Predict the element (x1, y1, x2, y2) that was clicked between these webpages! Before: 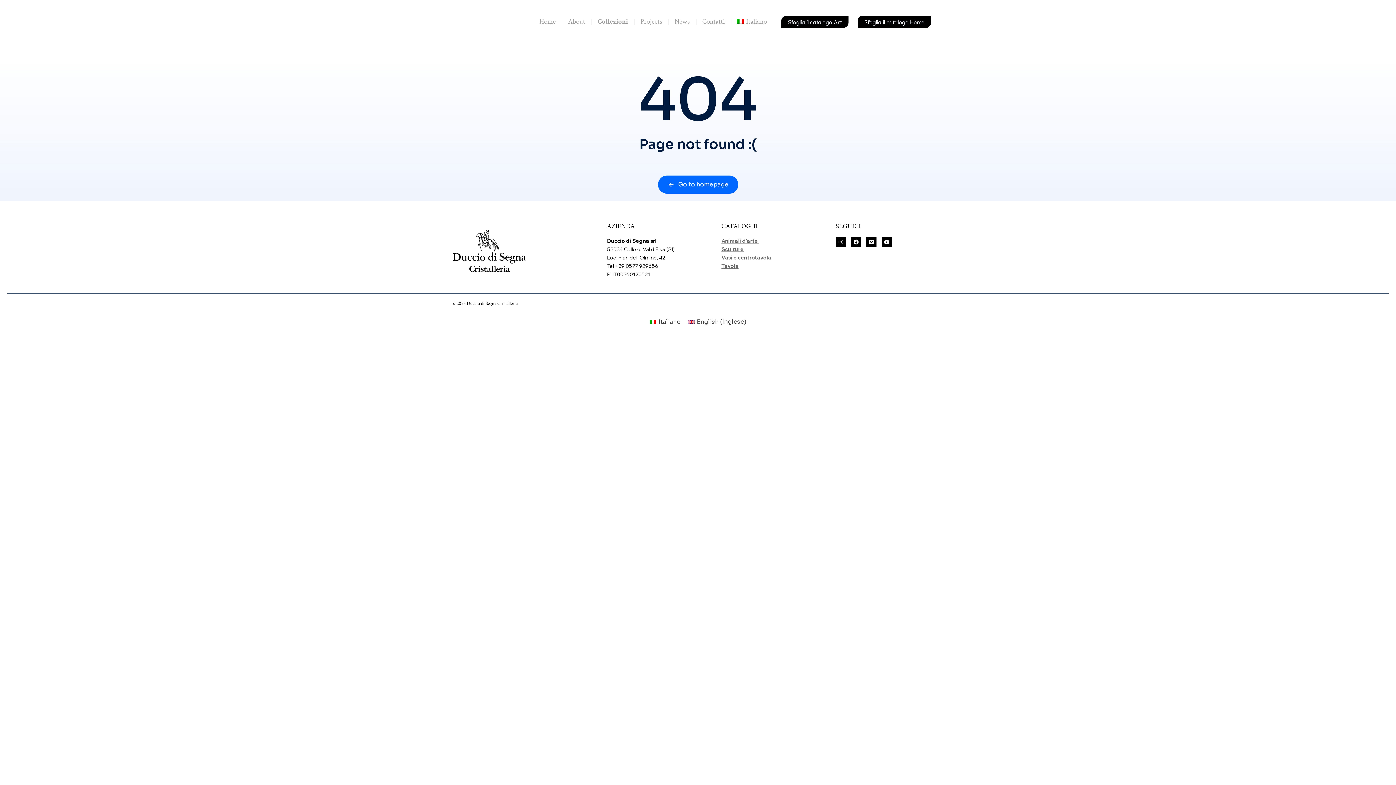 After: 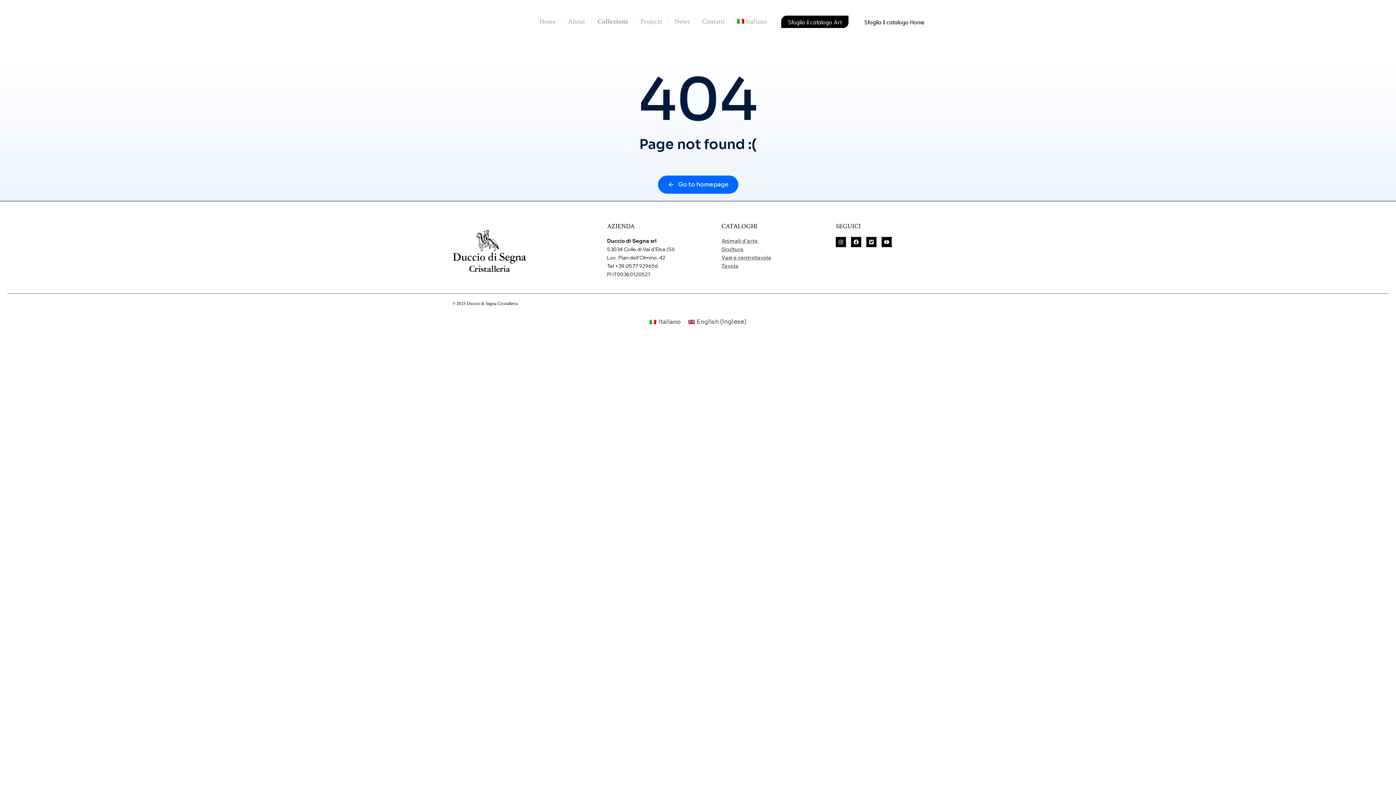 Action: label: Sfoglia il catalogo Home bbox: (857, 15, 931, 28)